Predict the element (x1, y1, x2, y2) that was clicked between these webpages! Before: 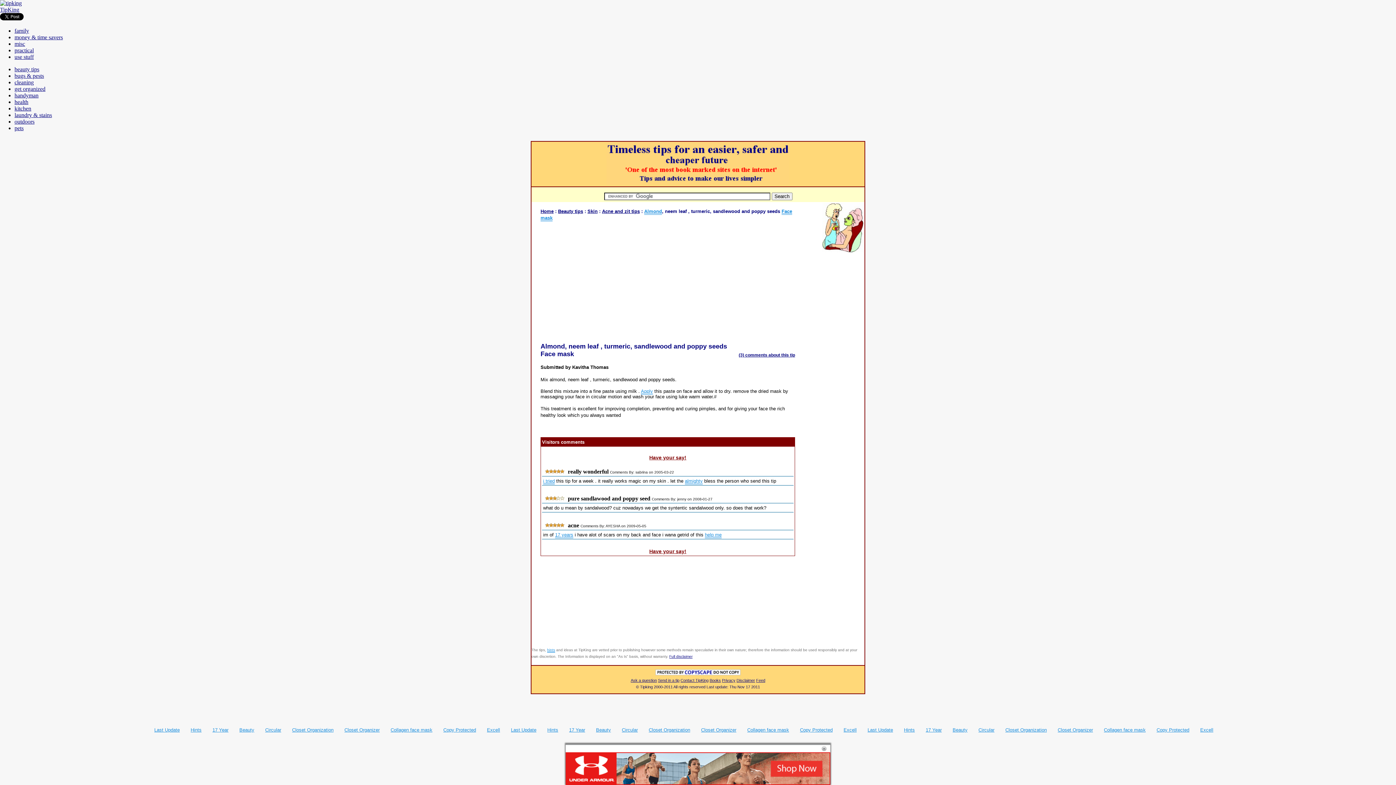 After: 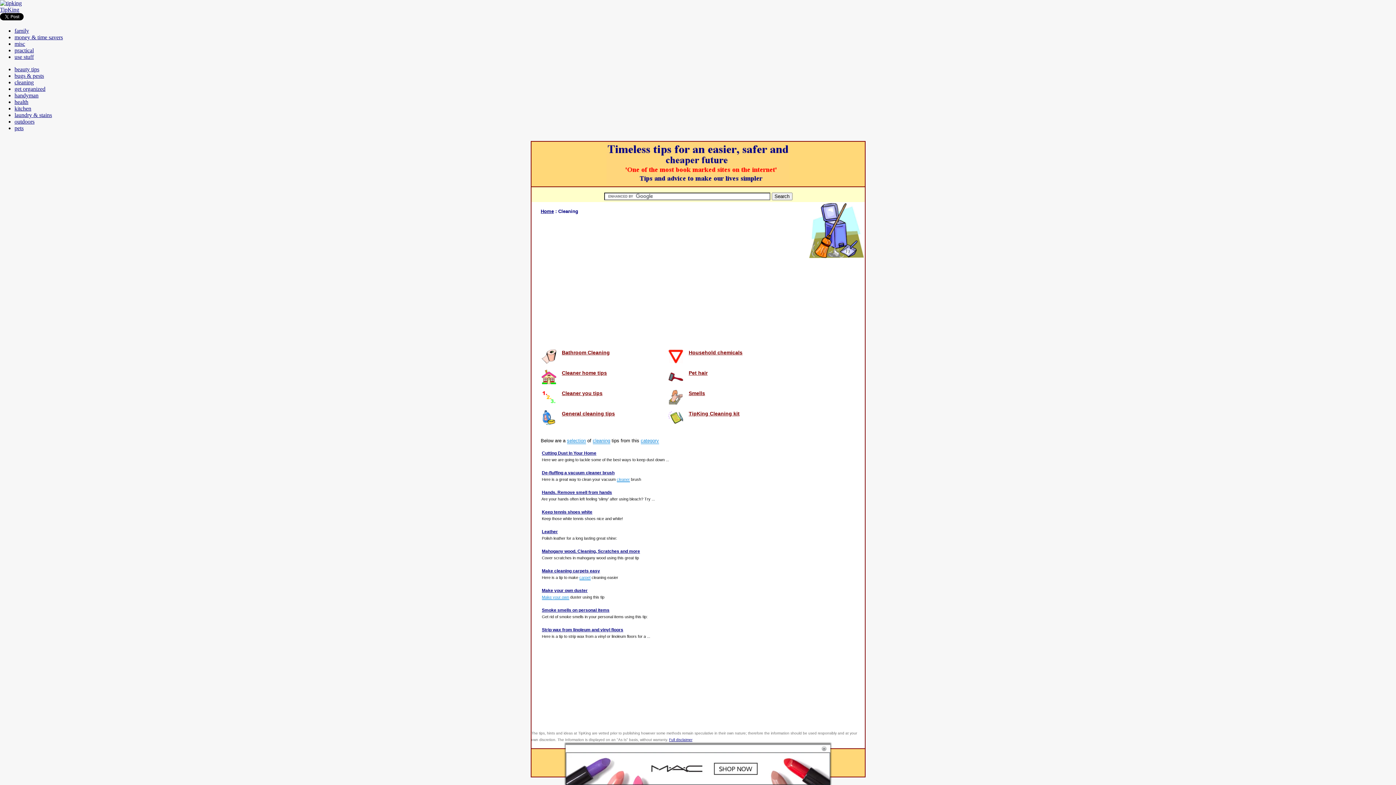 Action: label: cleaning bbox: (14, 79, 33, 85)